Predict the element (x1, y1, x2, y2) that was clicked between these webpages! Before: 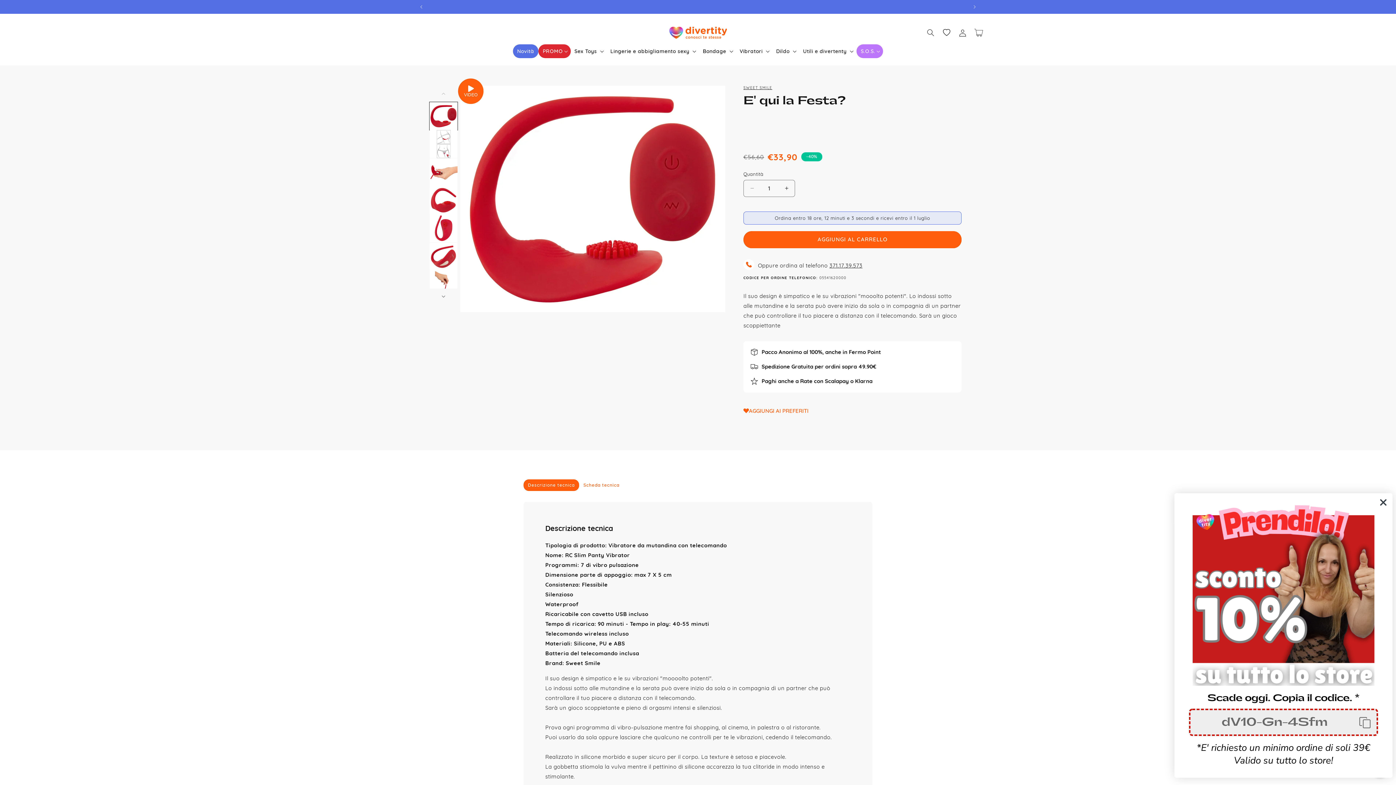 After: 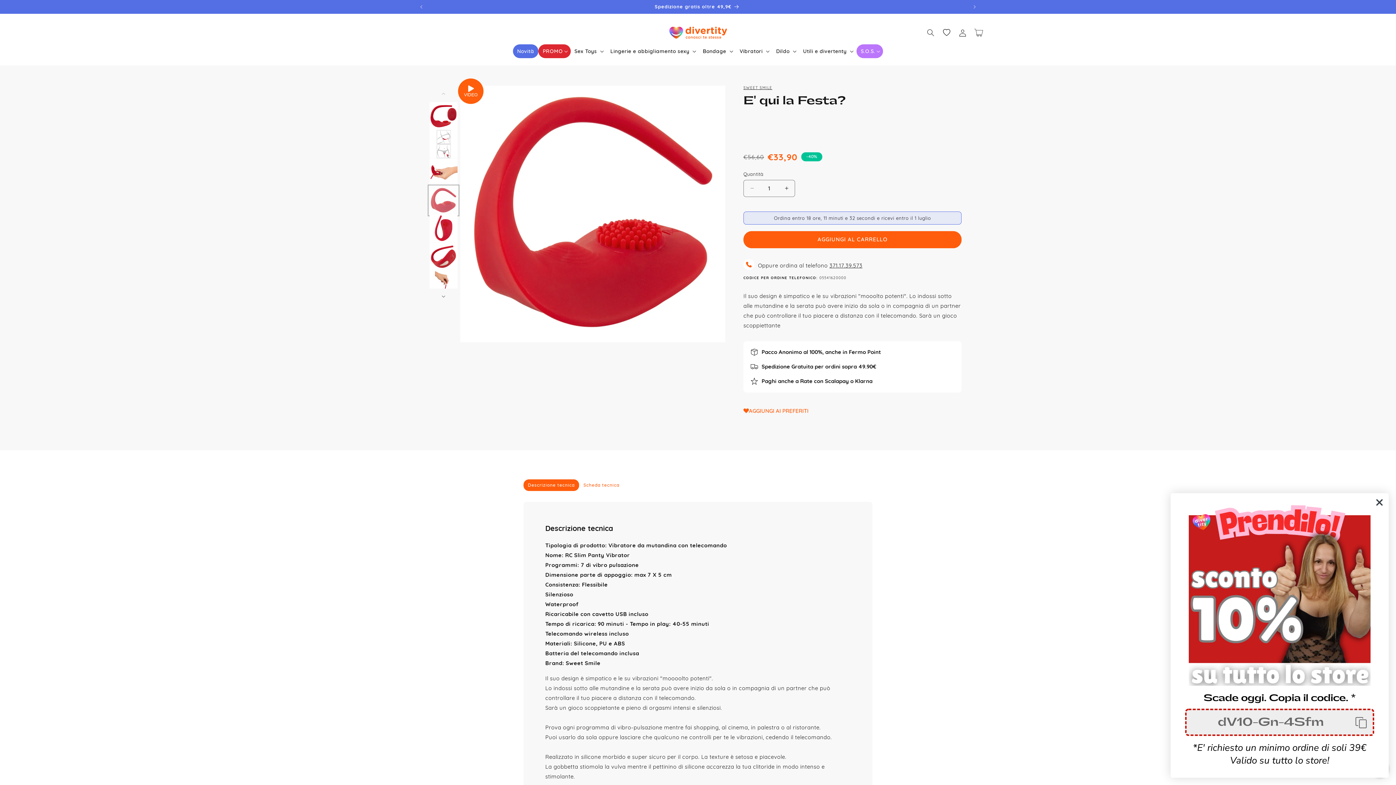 Action: label: Carica immagine 4 in visualizzazione galleria bbox: (429, 186, 457, 214)